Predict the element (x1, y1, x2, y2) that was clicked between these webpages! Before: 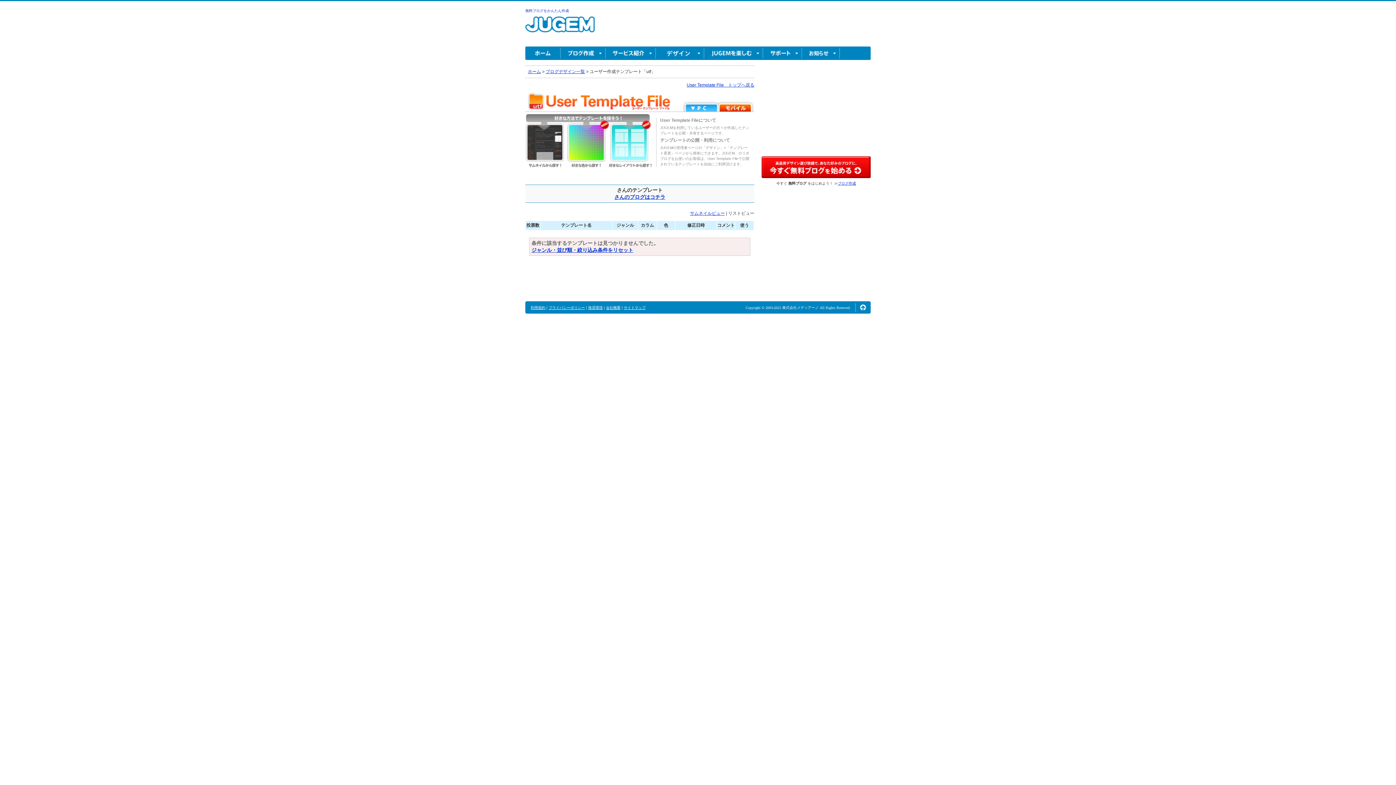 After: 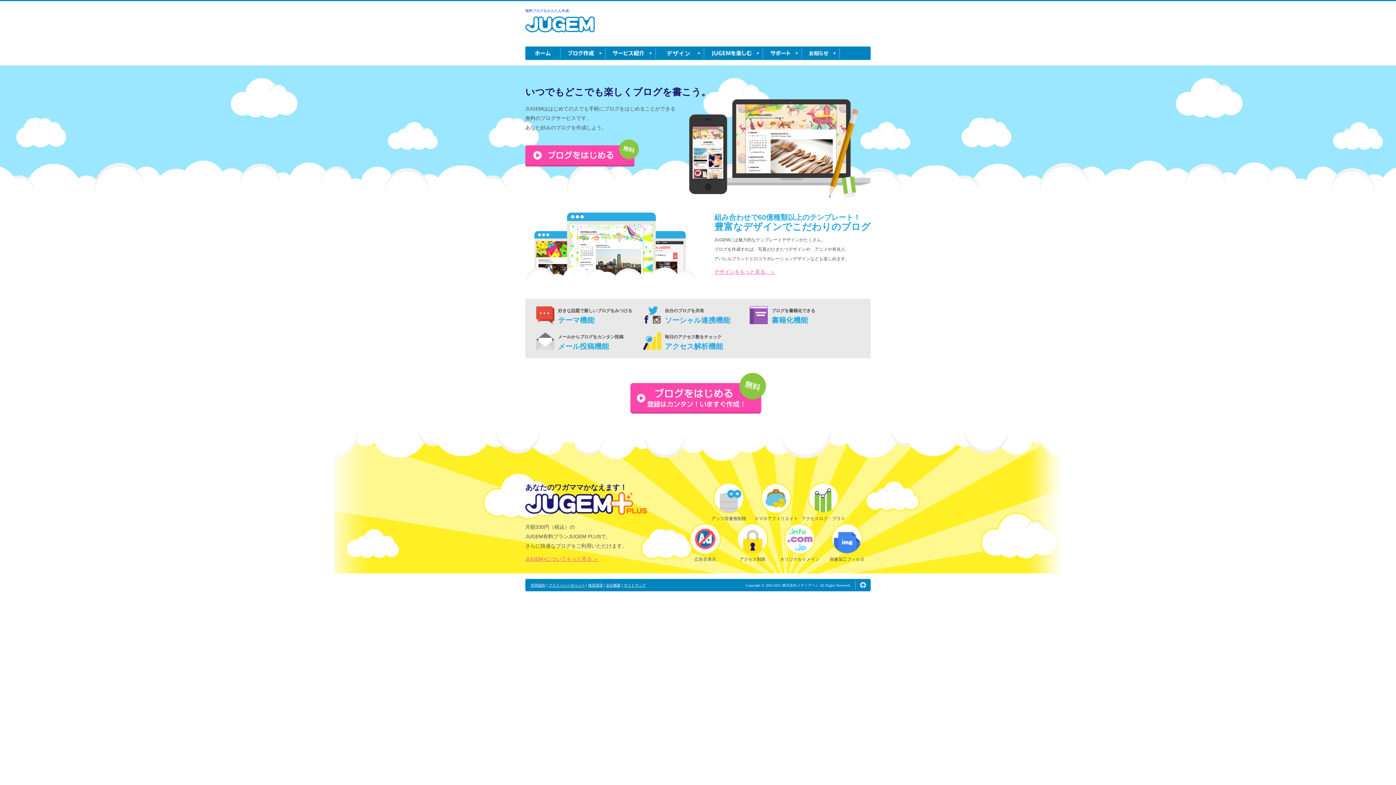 Action: bbox: (761, 156, 870, 178) label: 高品質デザイン選び放題で、あなた好みのブログに。今すぐブログ作成！